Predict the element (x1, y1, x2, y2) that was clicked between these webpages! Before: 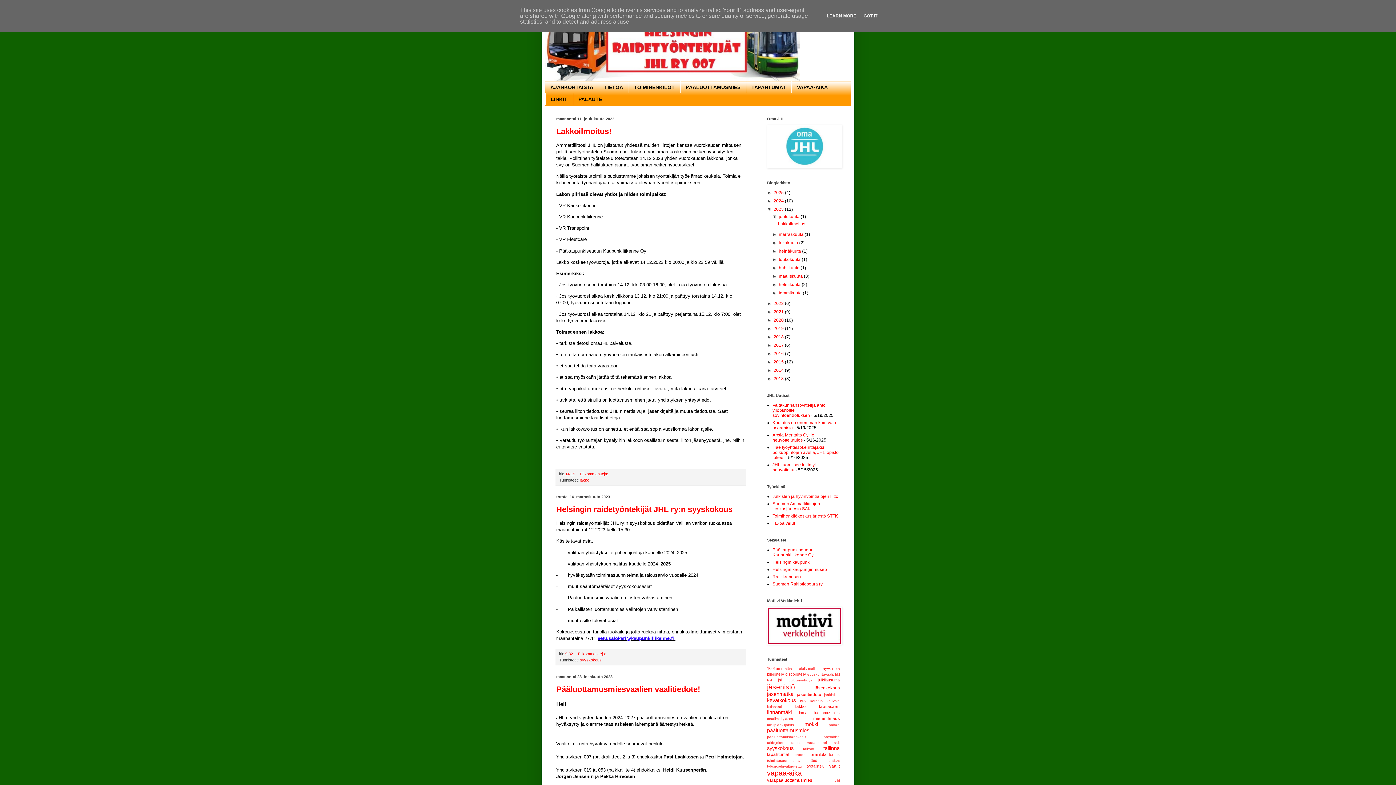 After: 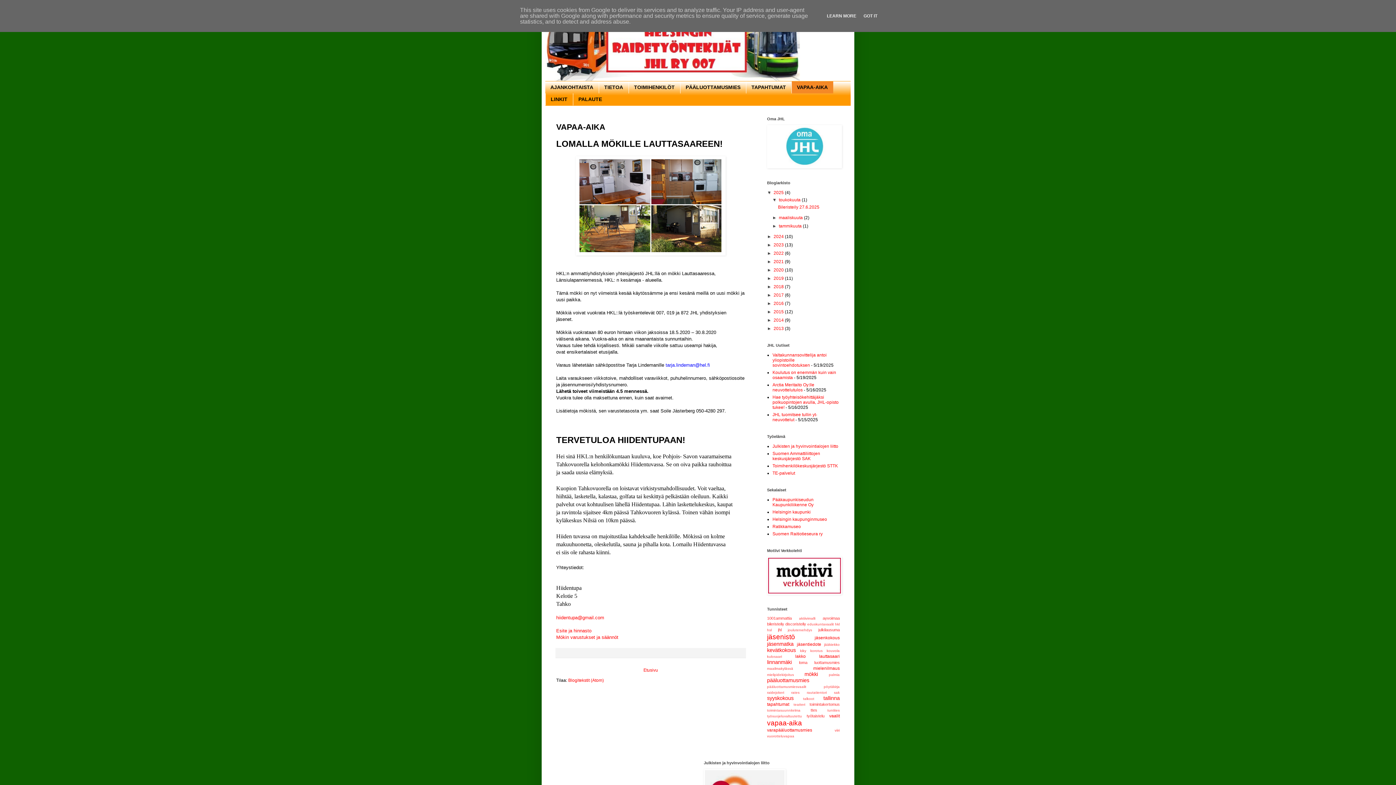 Action: label: VAPAA-AIKA bbox: (791, 81, 833, 93)